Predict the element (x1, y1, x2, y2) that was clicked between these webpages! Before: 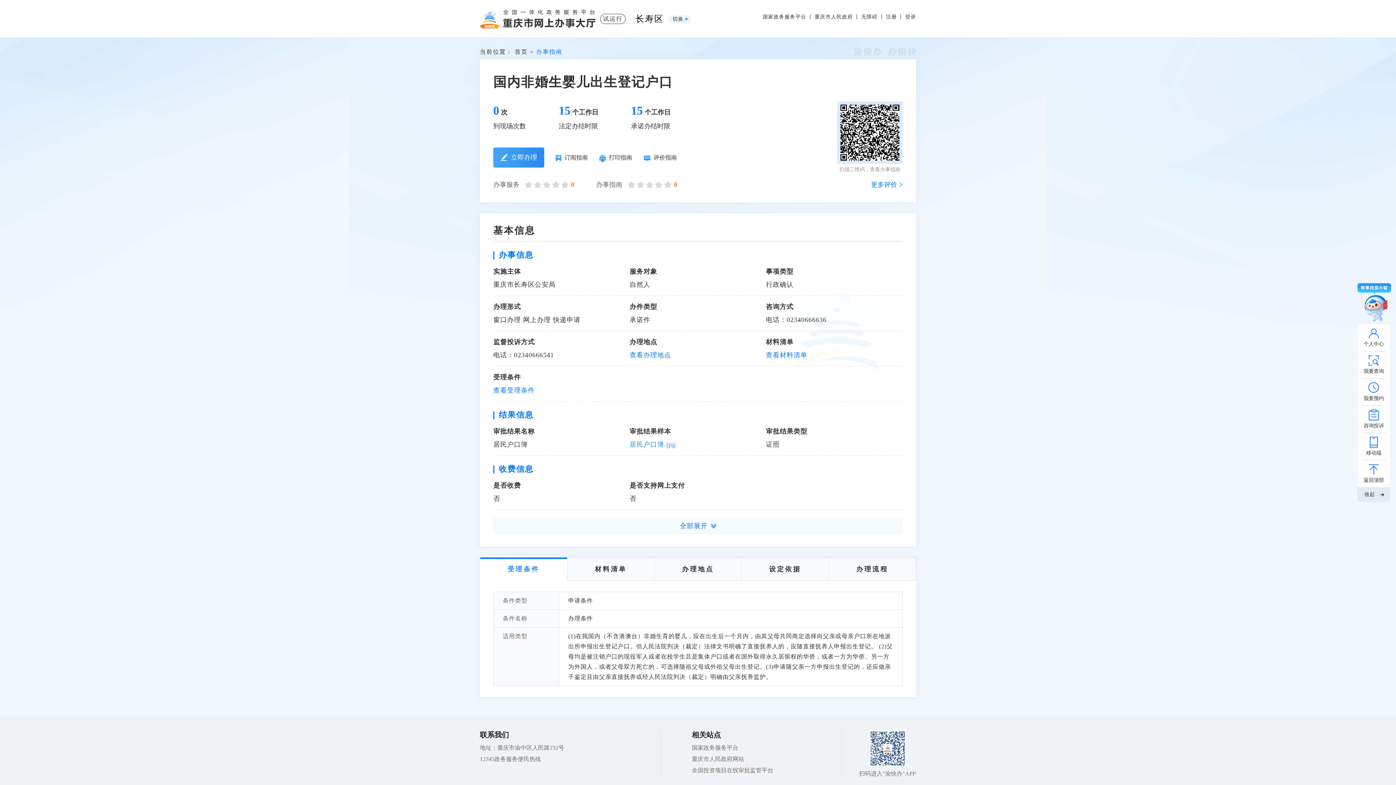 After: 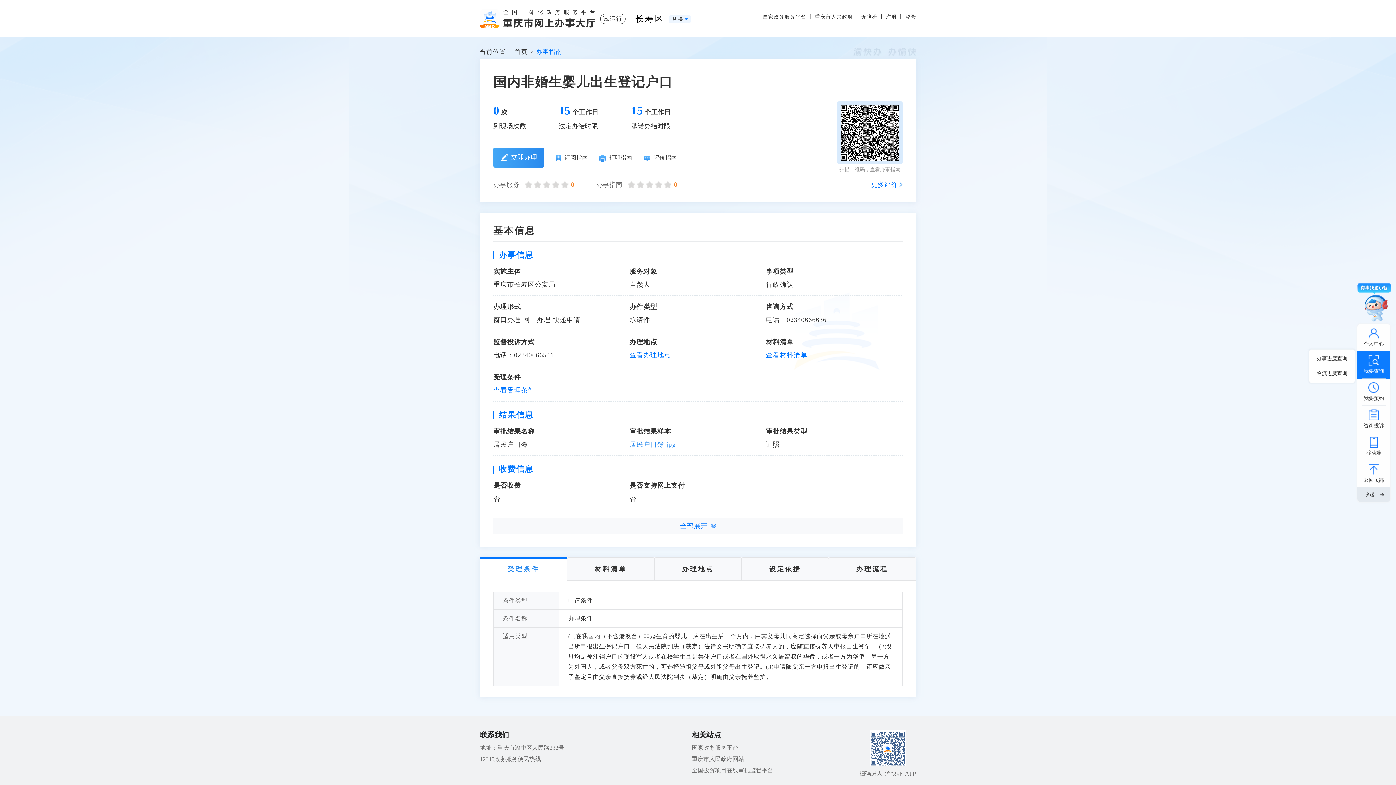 Action: bbox: (1357, 352, 1390, 369) label: 我要查询